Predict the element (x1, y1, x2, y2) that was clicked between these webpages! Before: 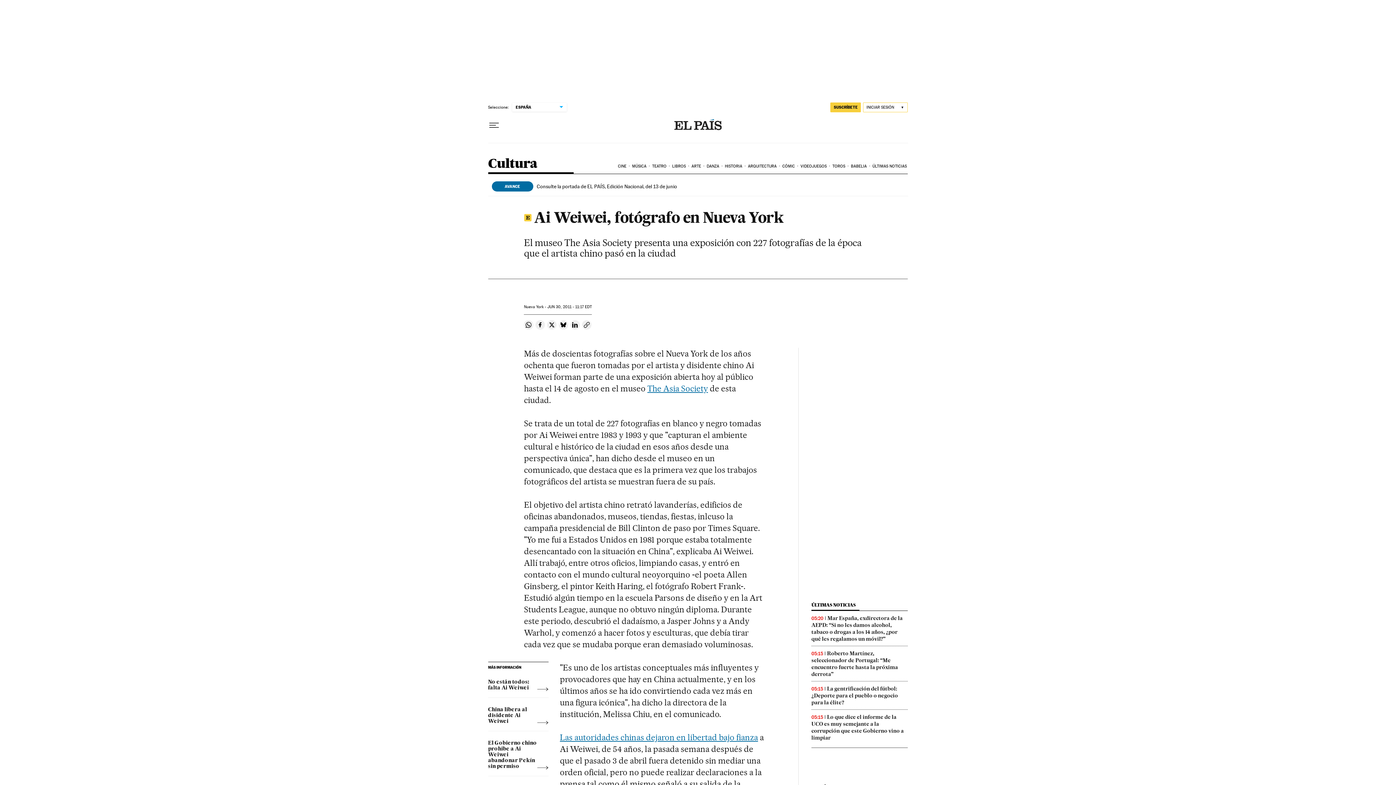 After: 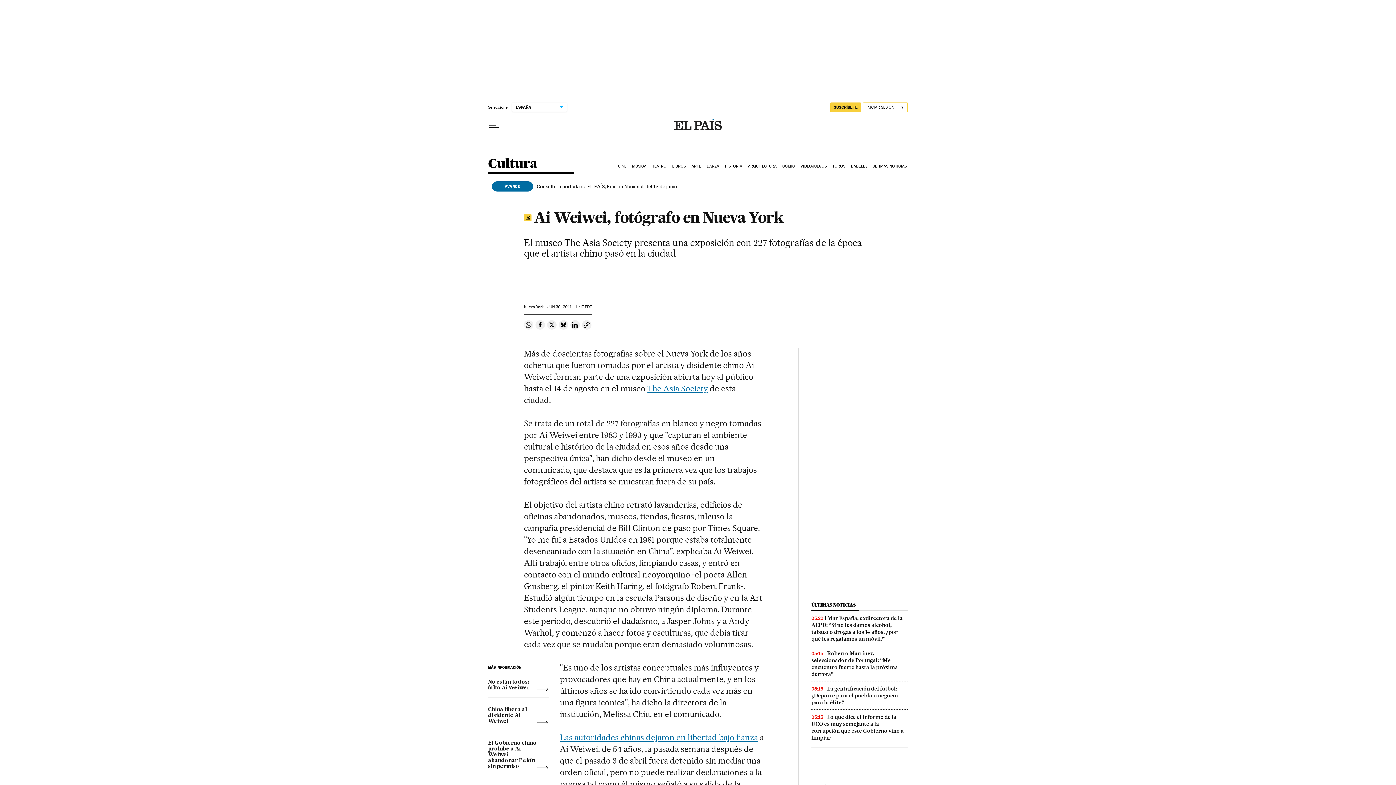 Action: label: Compartir en Whatsapp bbox: (524, 320, 533, 329)